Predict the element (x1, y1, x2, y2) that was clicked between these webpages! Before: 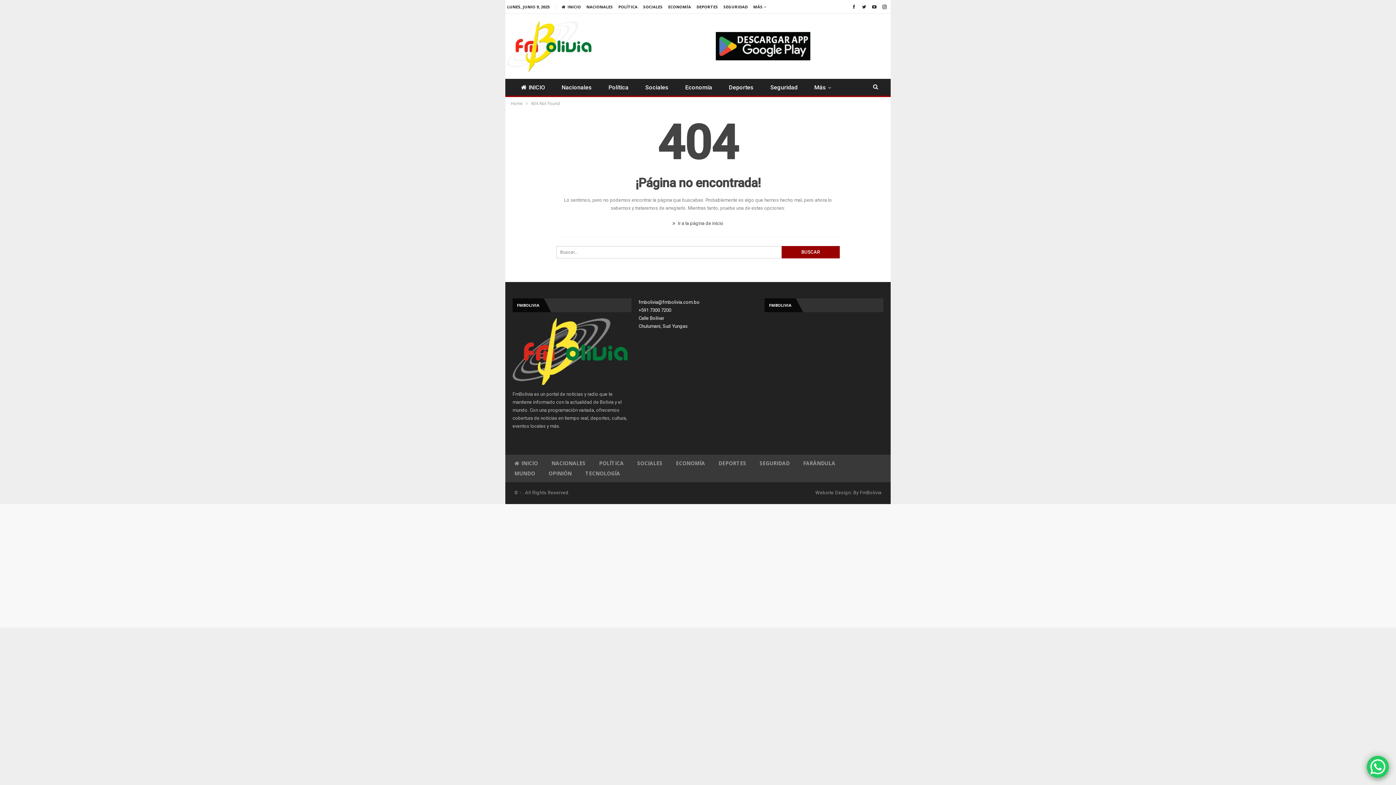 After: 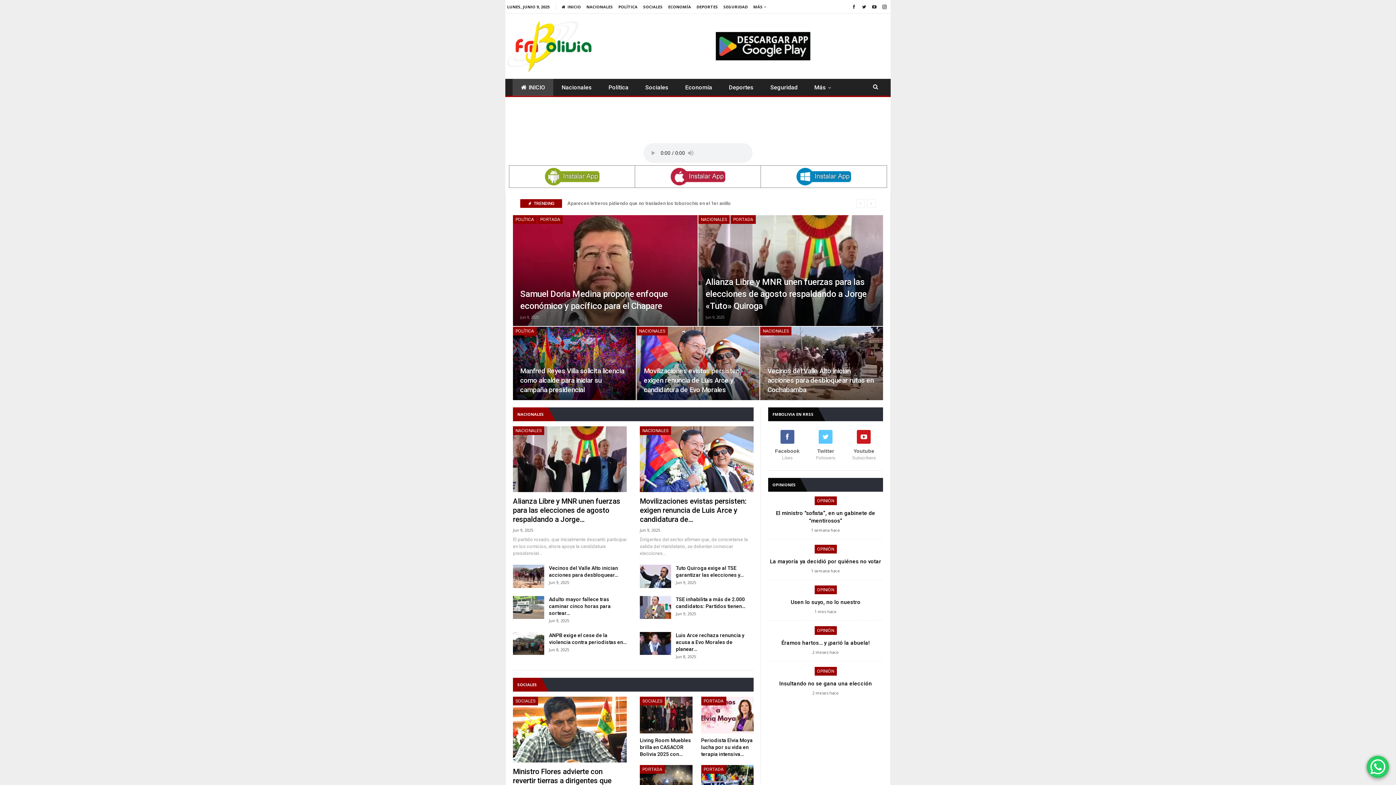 Action: label: Home bbox: (510, 99, 522, 107)